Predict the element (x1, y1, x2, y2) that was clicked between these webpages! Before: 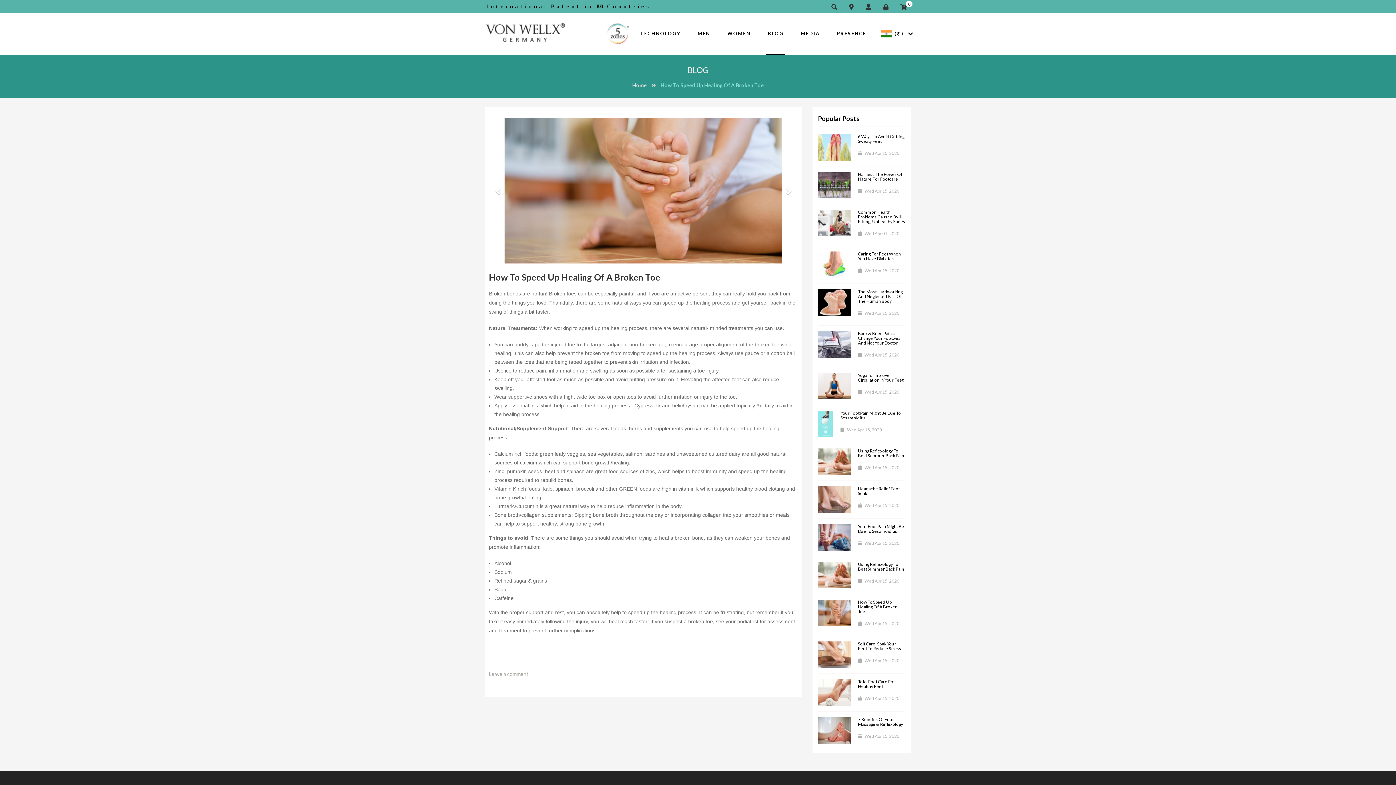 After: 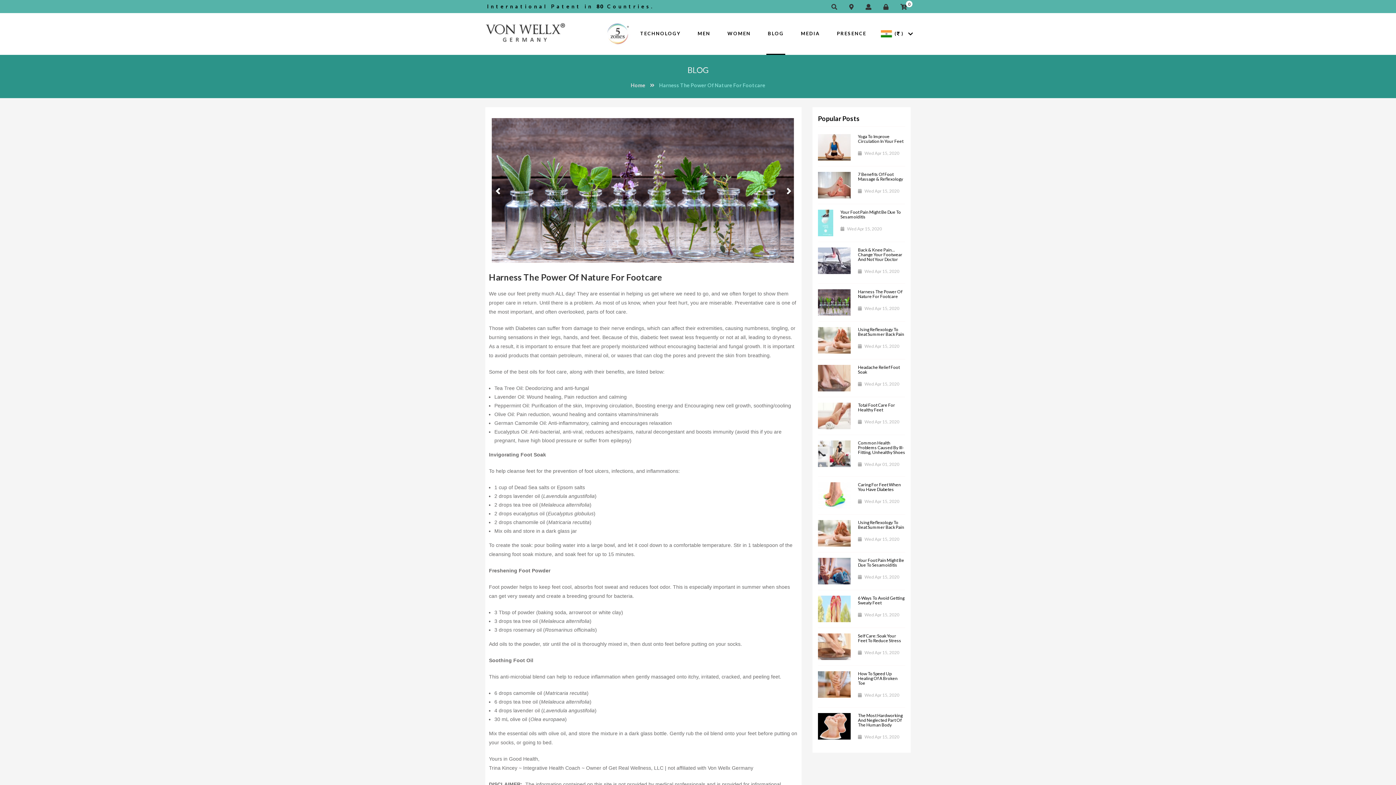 Action: bbox: (818, 172, 858, 198)